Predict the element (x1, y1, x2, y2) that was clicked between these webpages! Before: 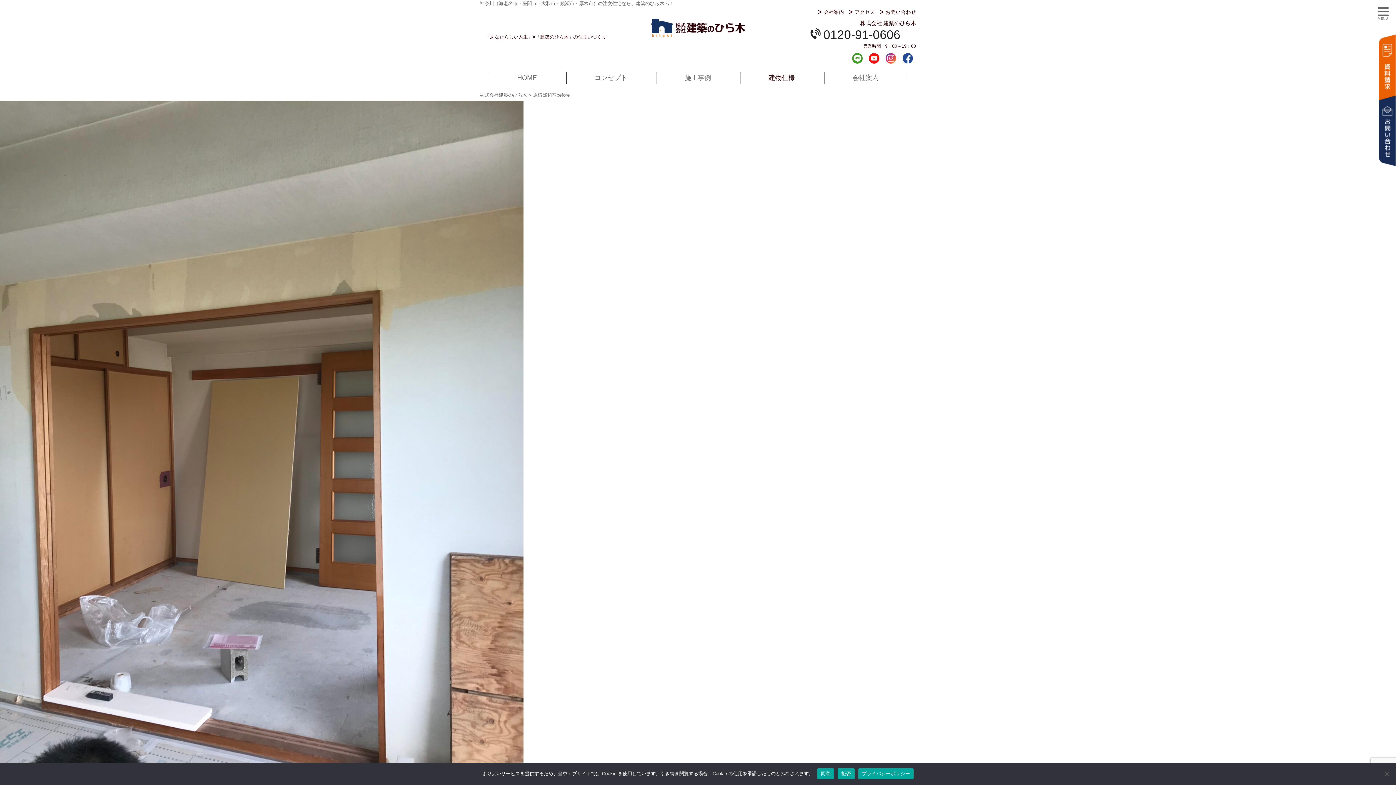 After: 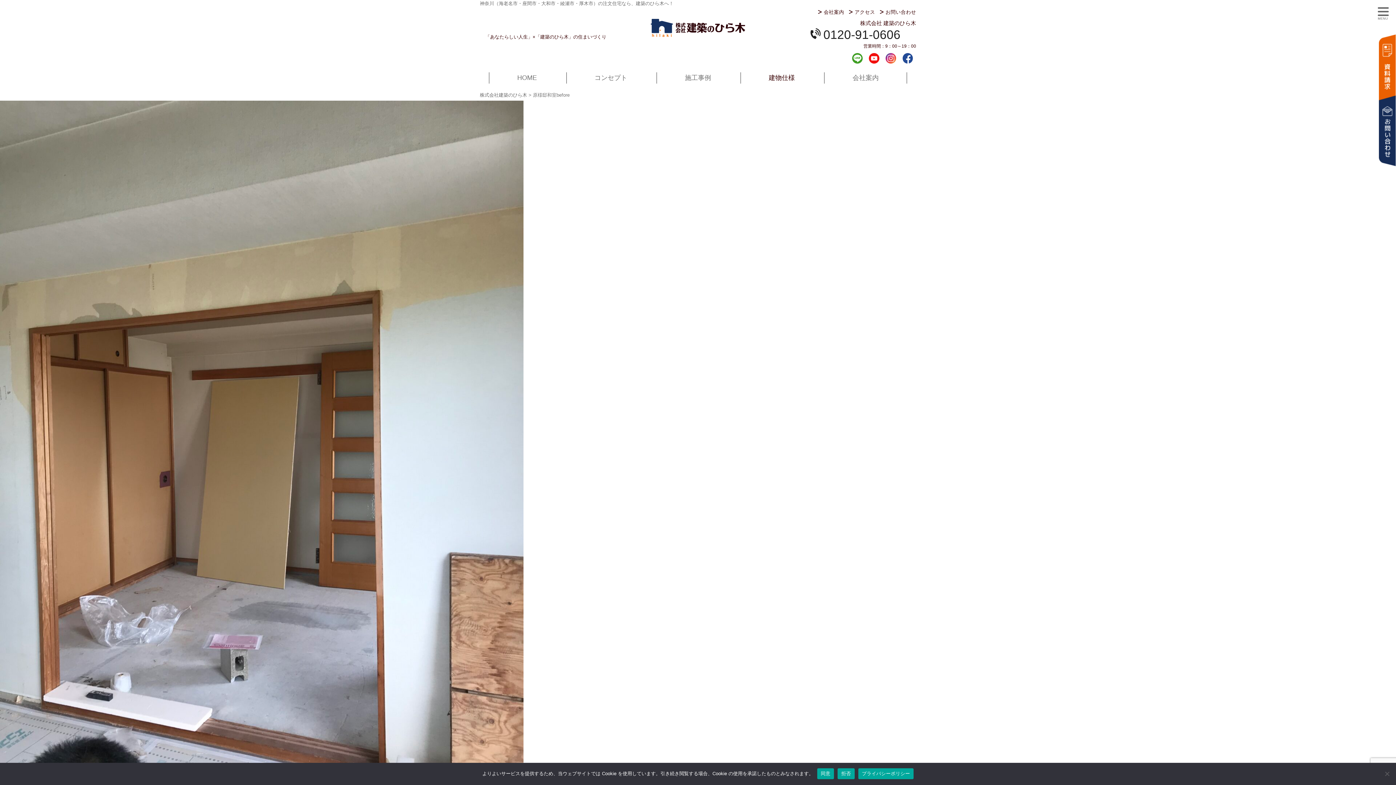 Action: label: プライバシーポリシー bbox: (858, 768, 913, 779)